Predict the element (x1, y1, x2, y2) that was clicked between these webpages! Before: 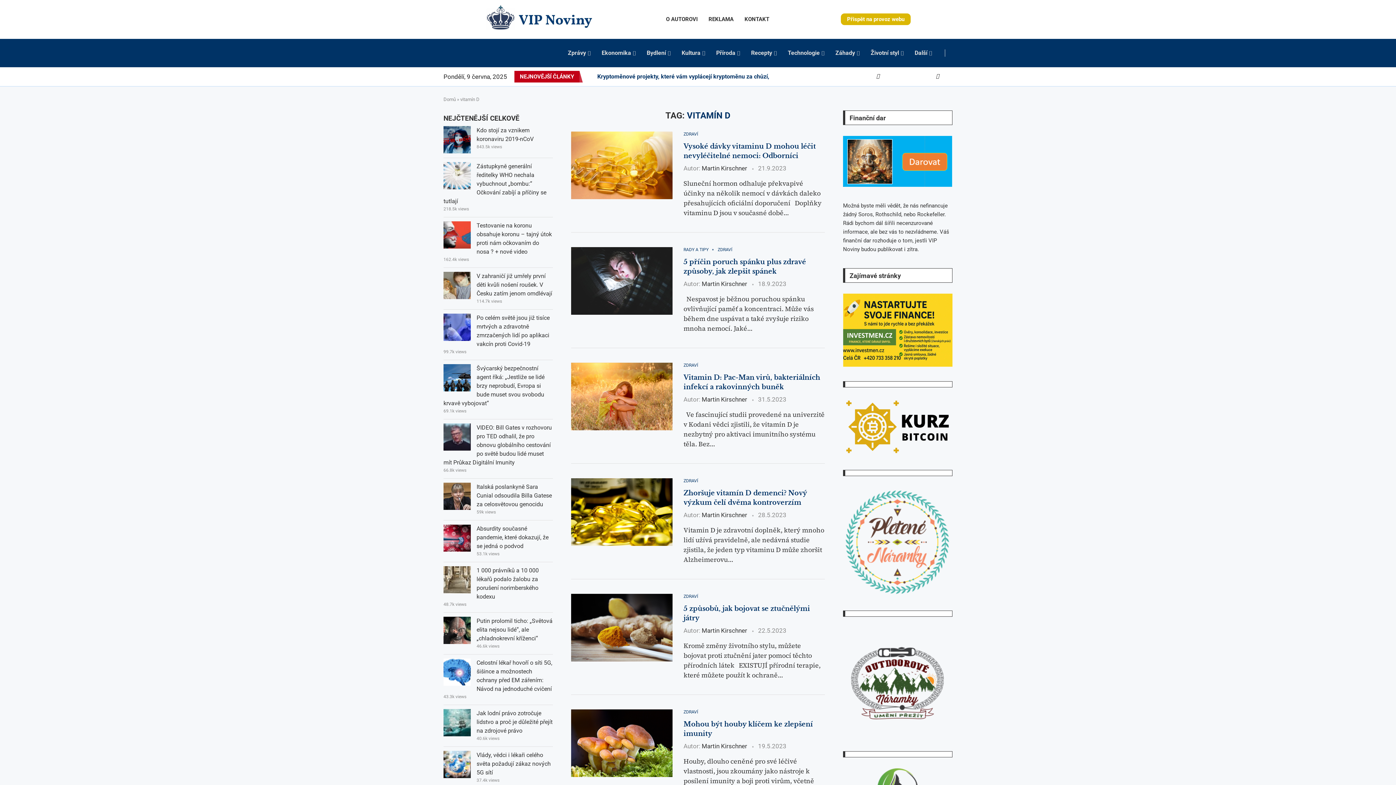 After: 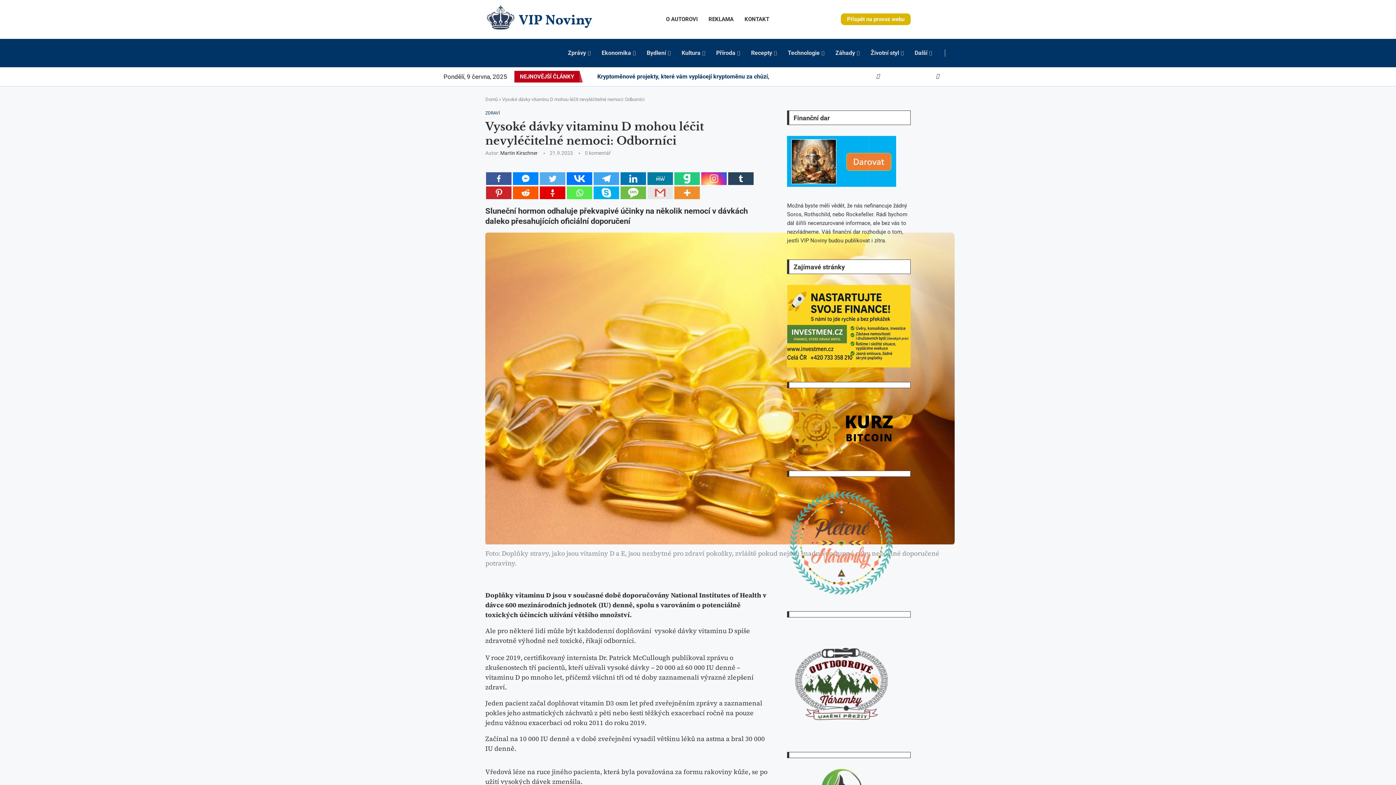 Action: bbox: (571, 131, 672, 199)